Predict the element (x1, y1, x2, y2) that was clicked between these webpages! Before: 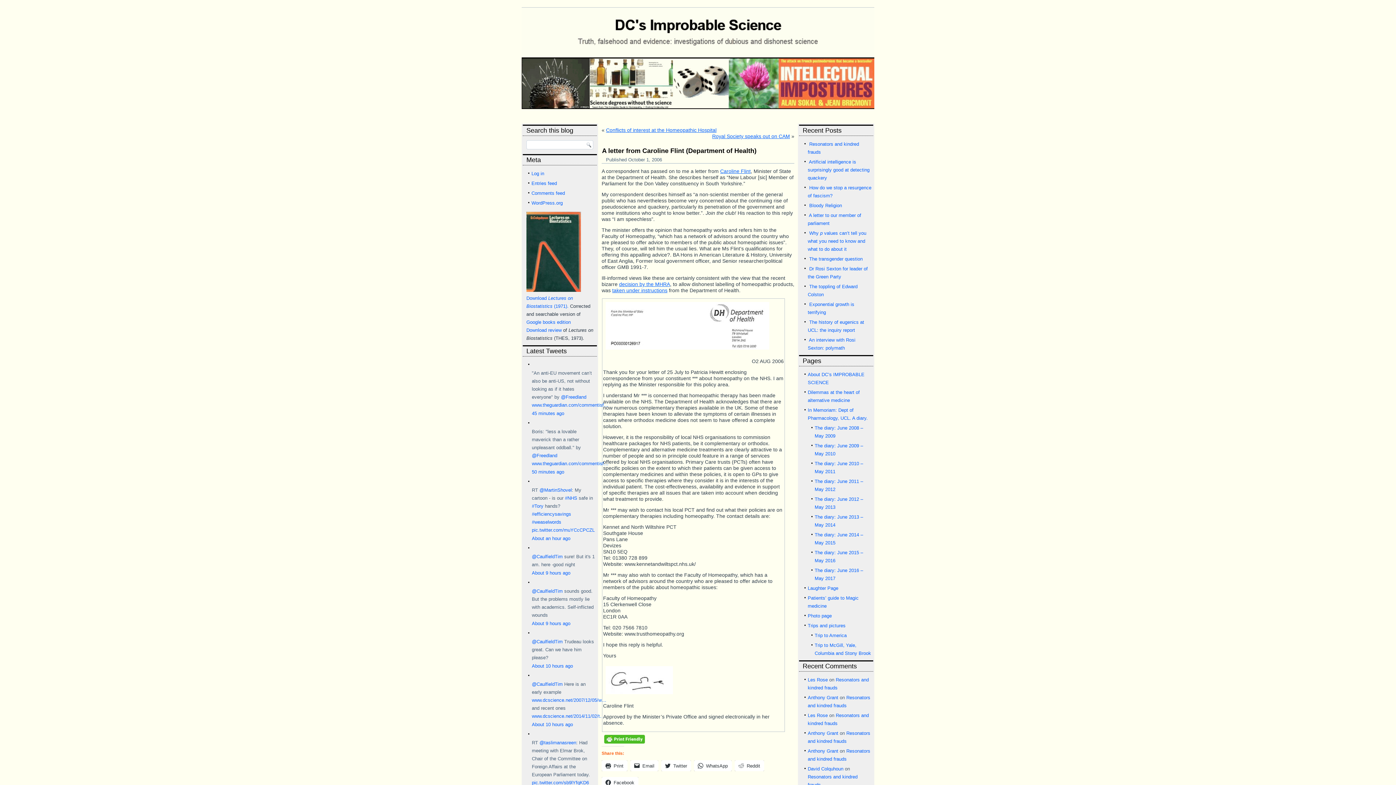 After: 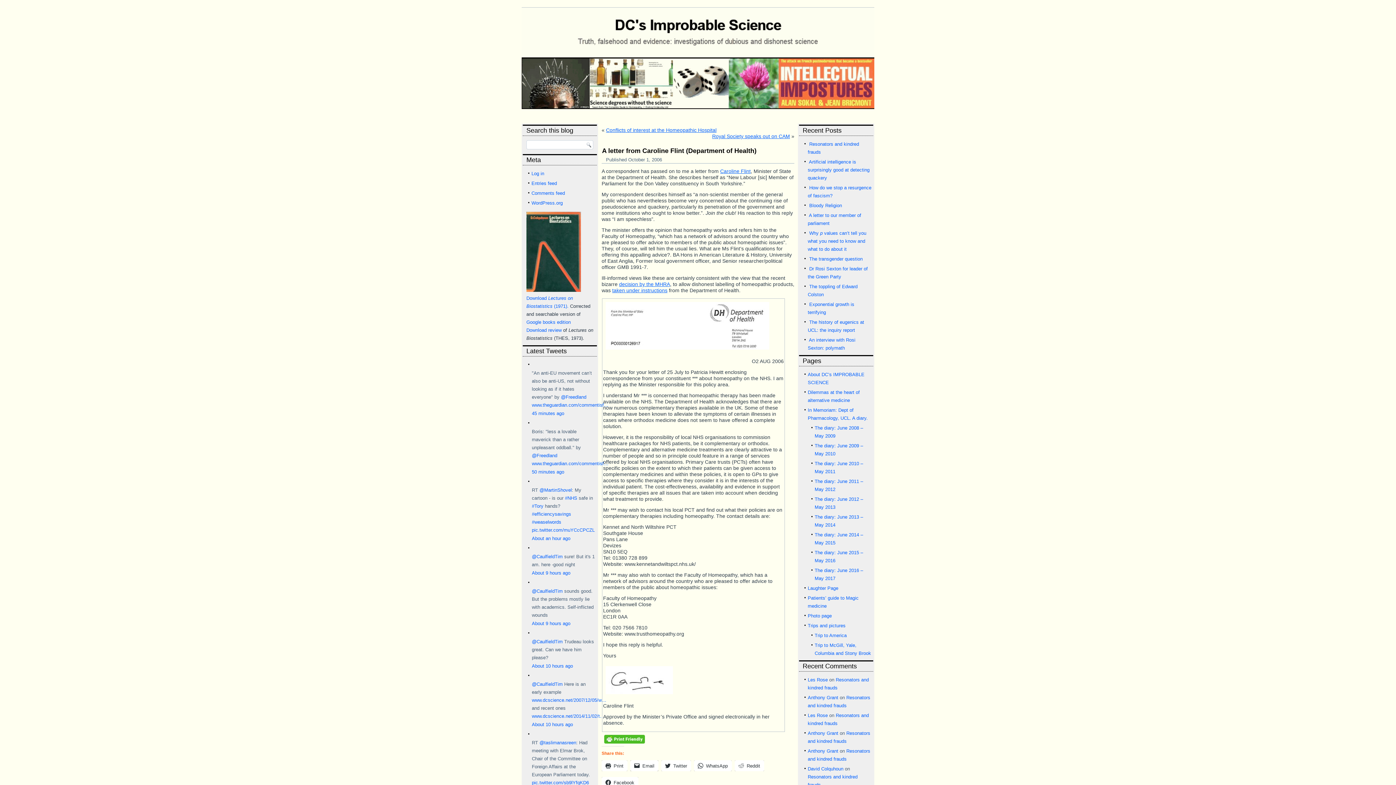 Action: bbox: (630, 760, 658, 771) label: Email